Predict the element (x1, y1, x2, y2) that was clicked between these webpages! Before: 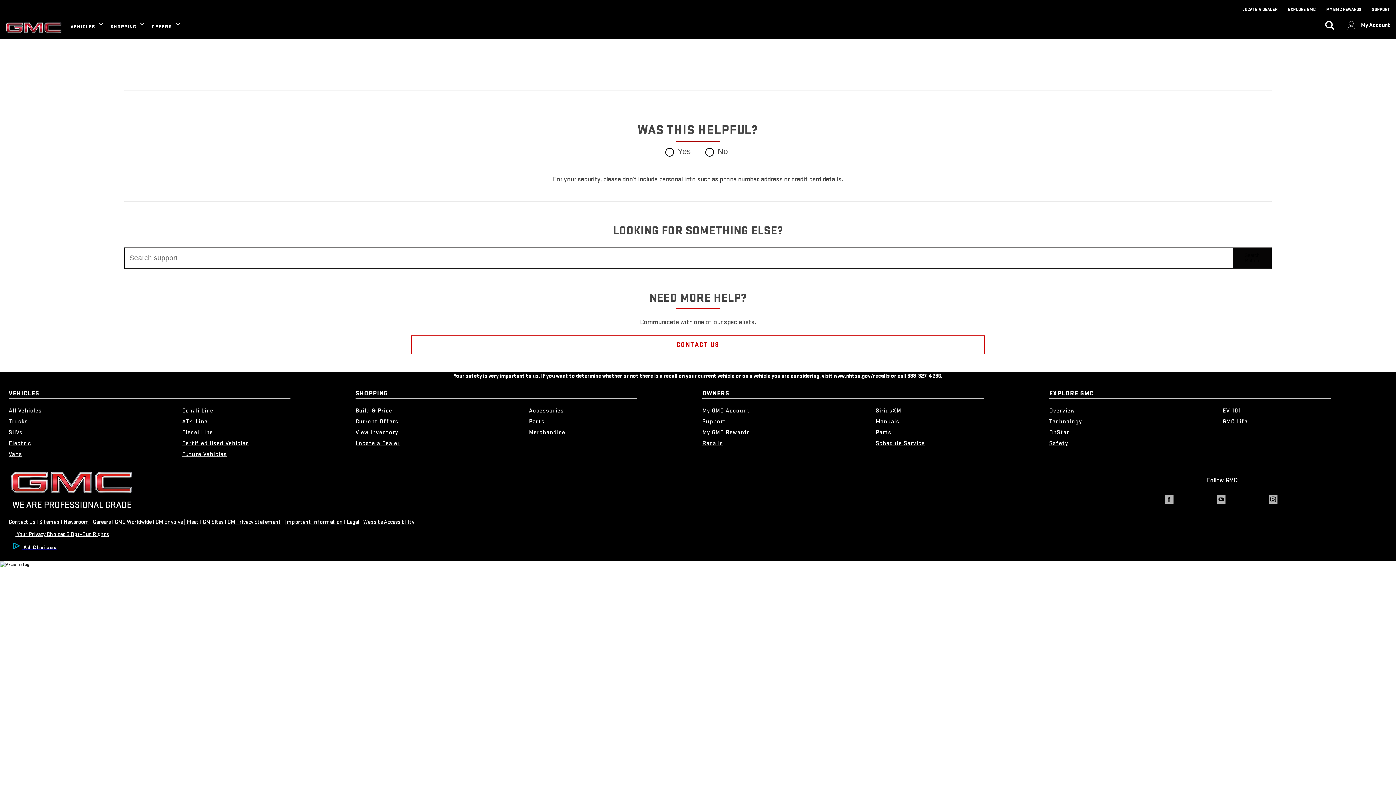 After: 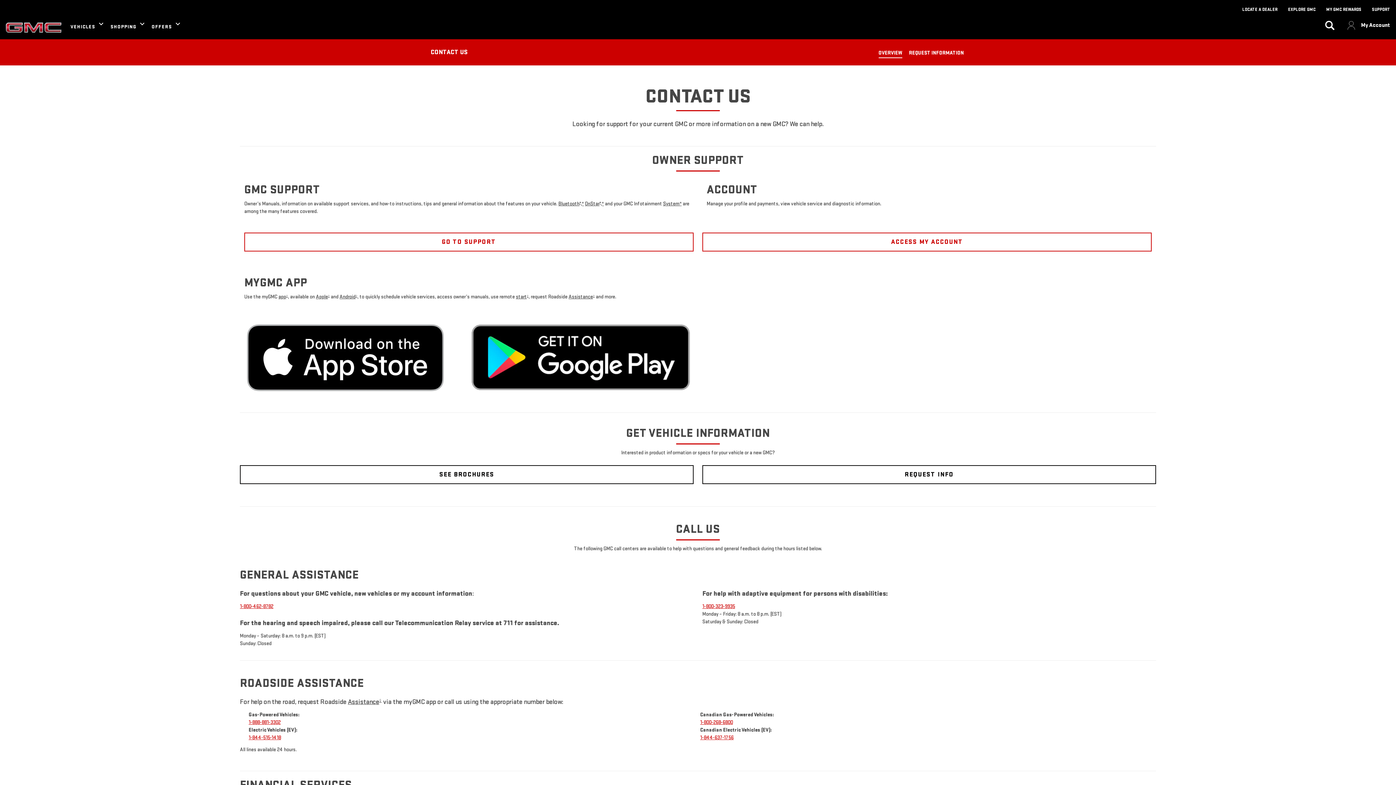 Action: label: CONTACT US bbox: (411, 335, 985, 354)